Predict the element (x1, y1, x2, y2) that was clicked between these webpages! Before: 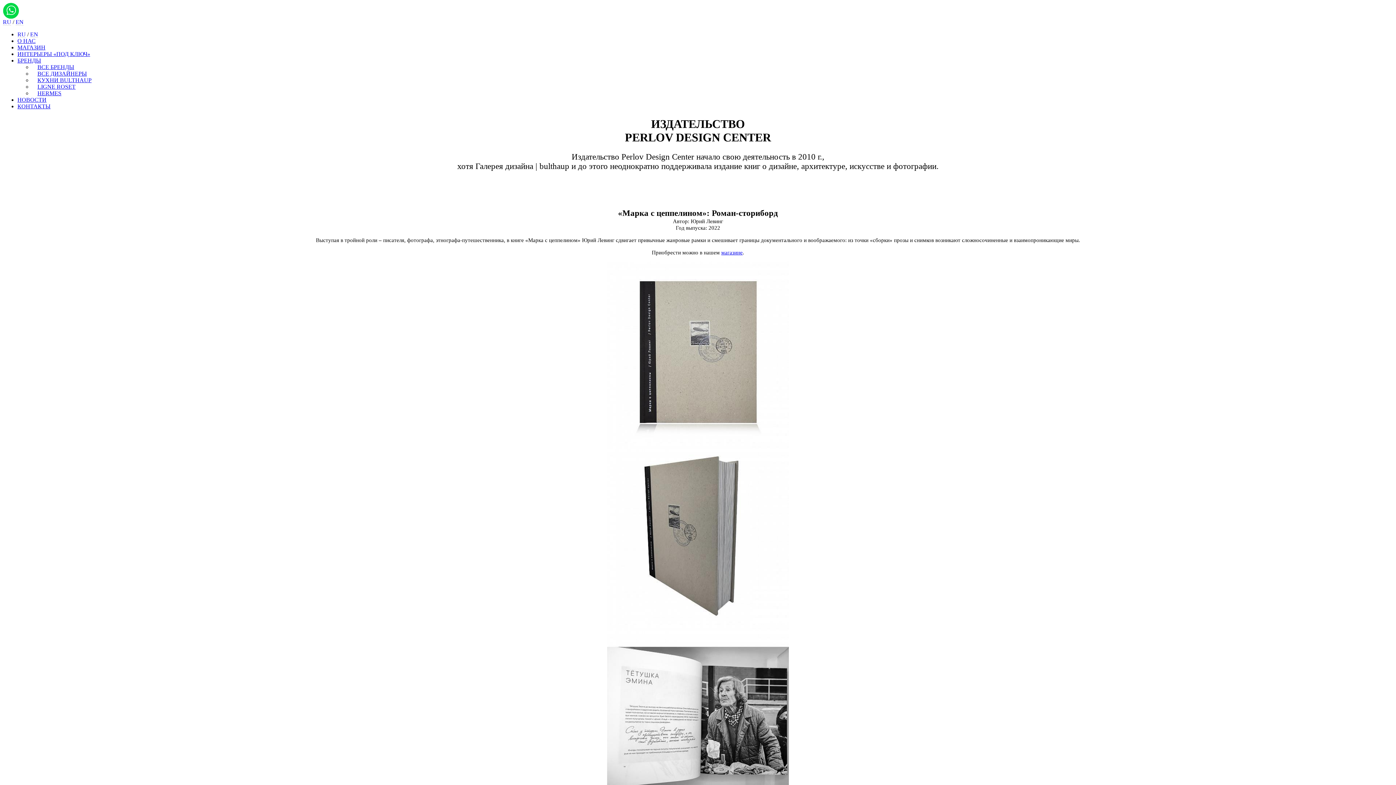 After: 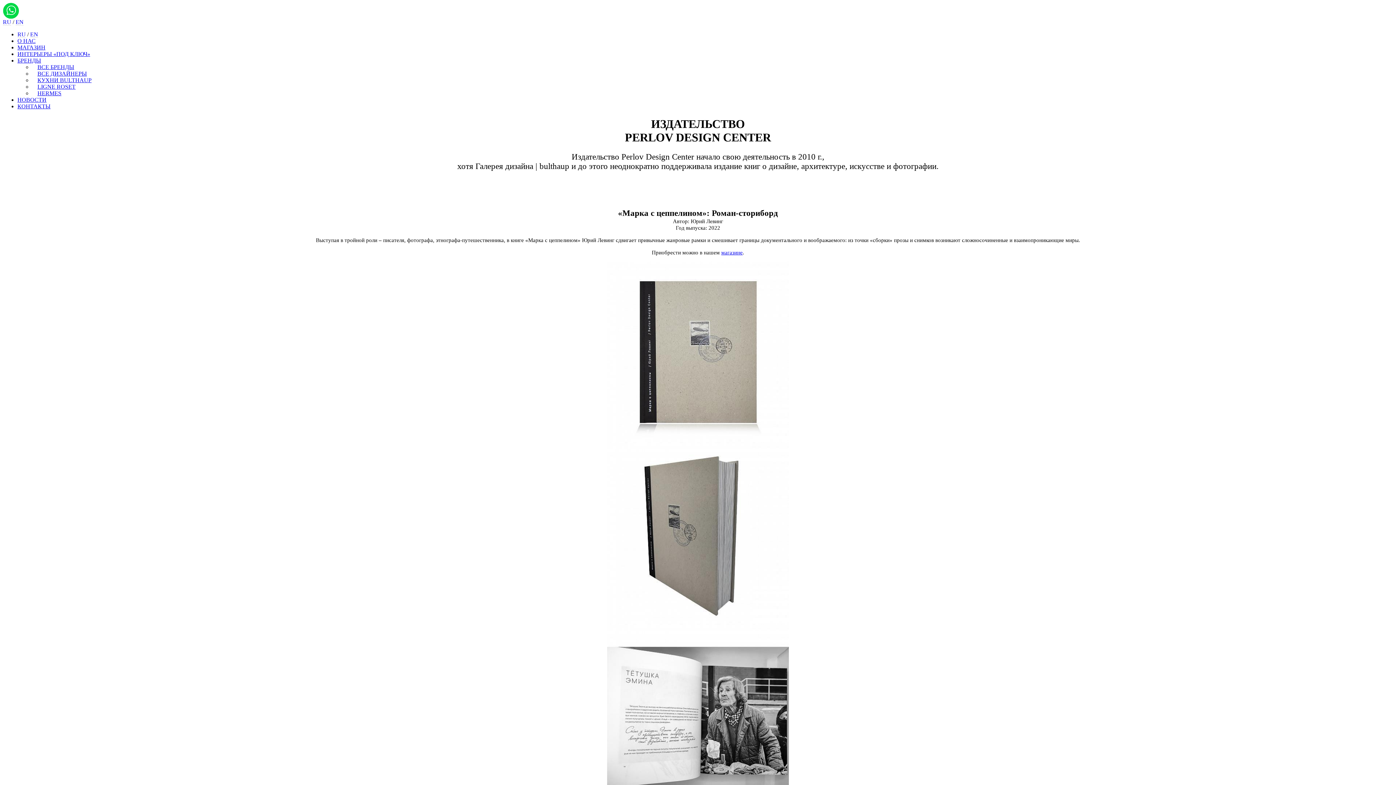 Action: bbox: (2, 443, 1393, 625)